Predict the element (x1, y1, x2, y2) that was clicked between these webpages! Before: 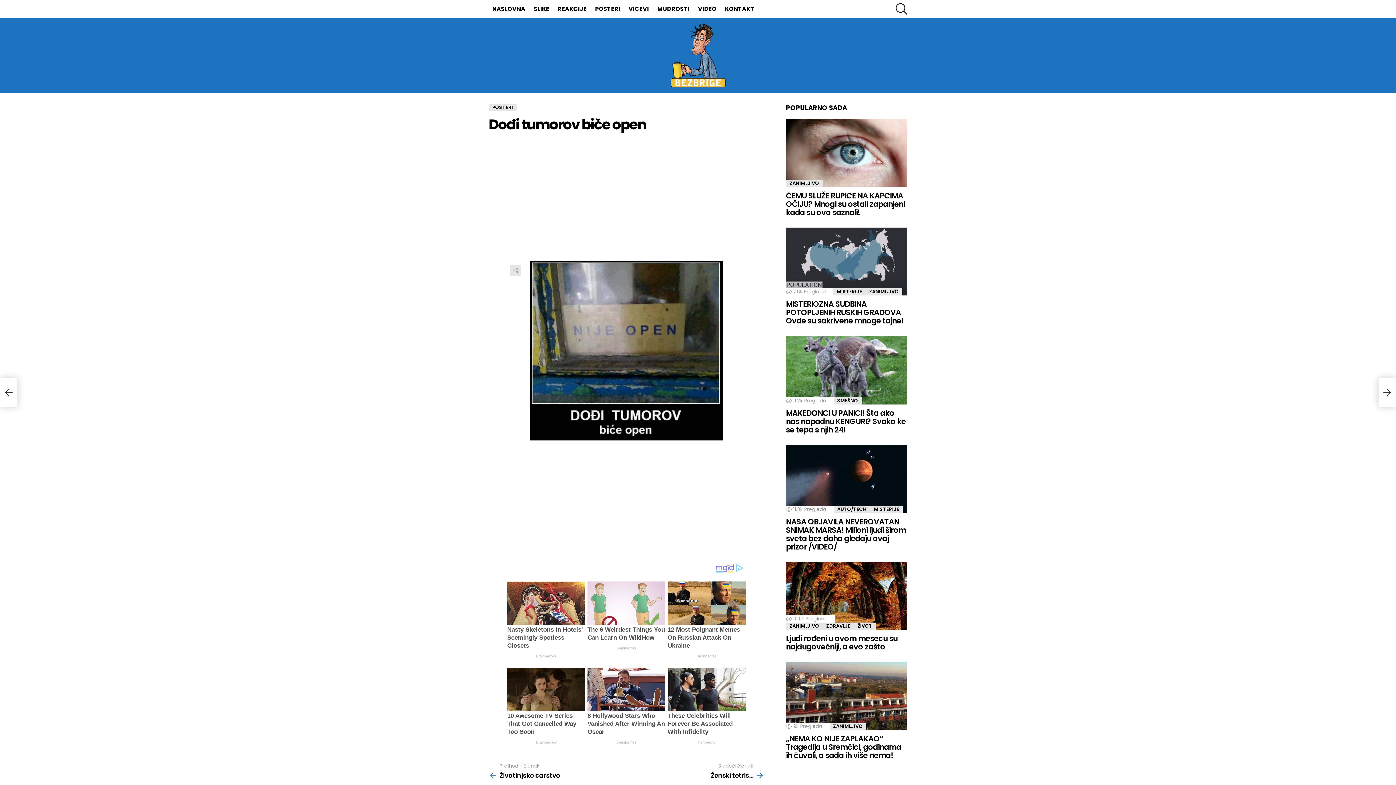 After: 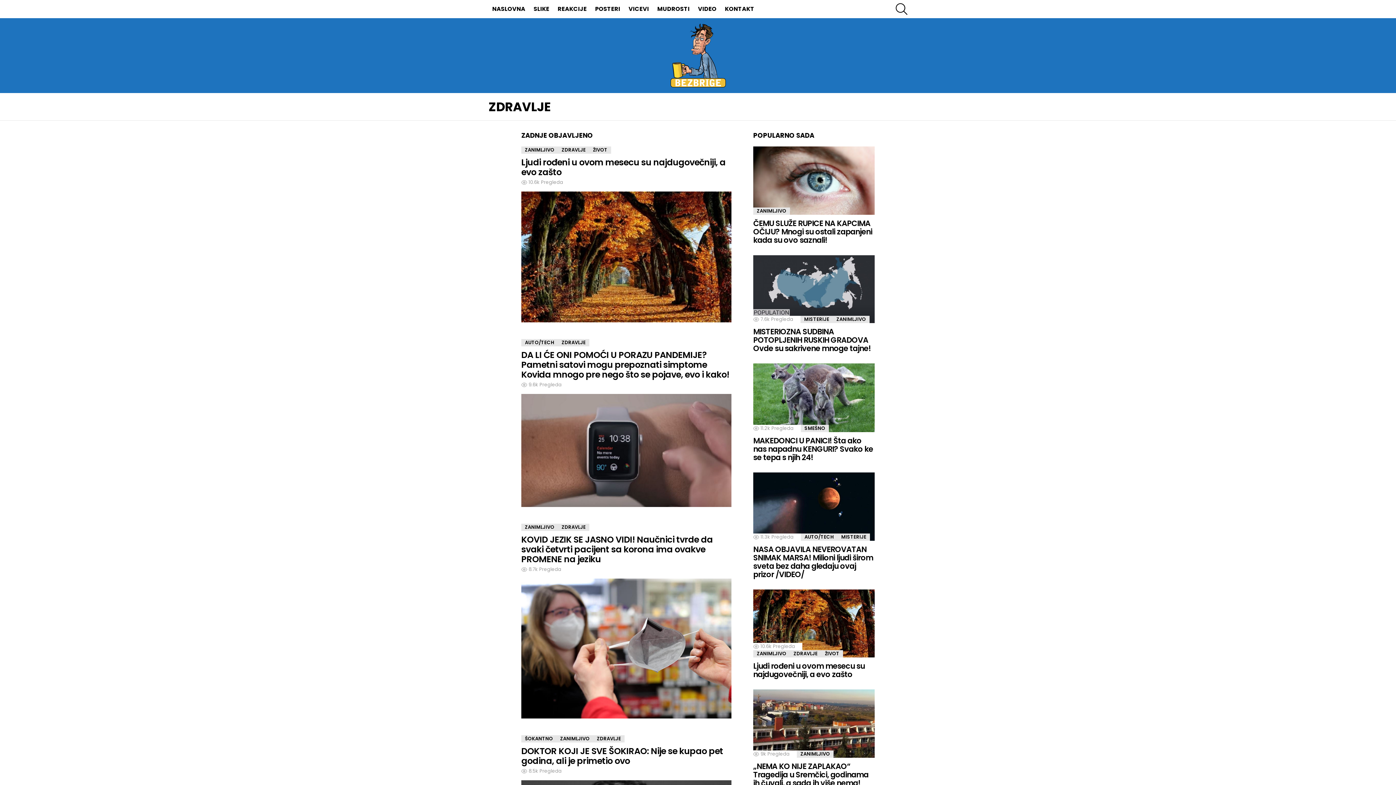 Action: label: ZDRAVLJE bbox: (822, 622, 854, 630)